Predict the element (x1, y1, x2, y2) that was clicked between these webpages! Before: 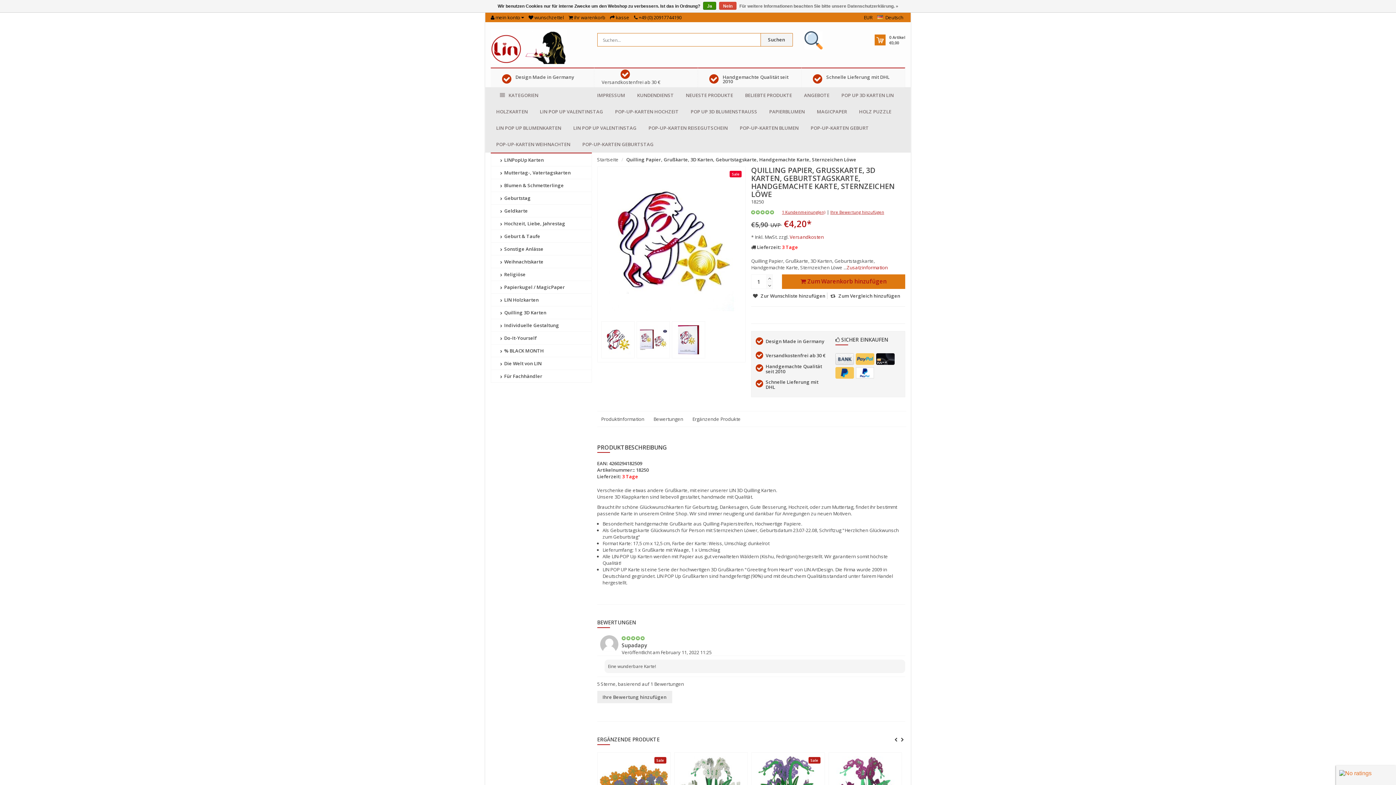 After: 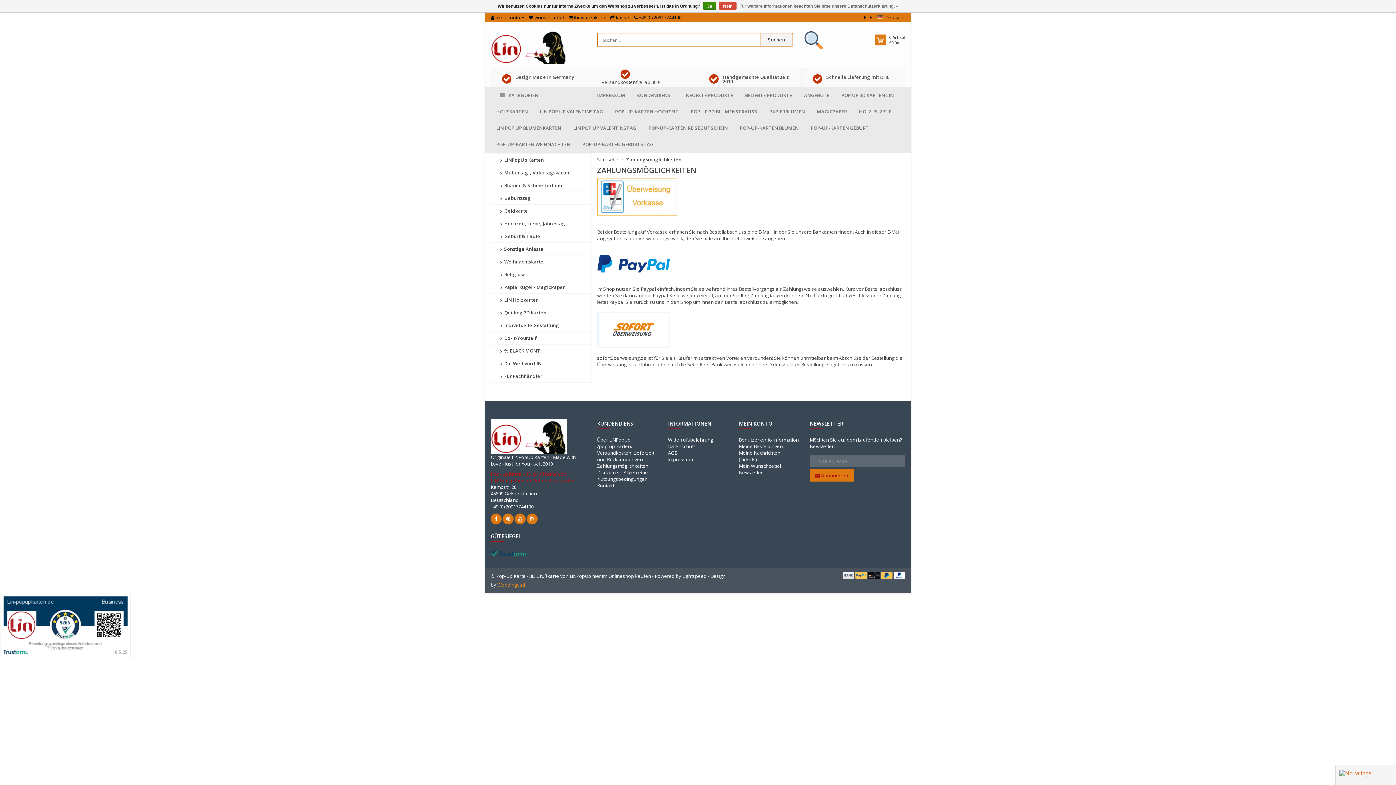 Action: bbox: (856, 367, 874, 379)